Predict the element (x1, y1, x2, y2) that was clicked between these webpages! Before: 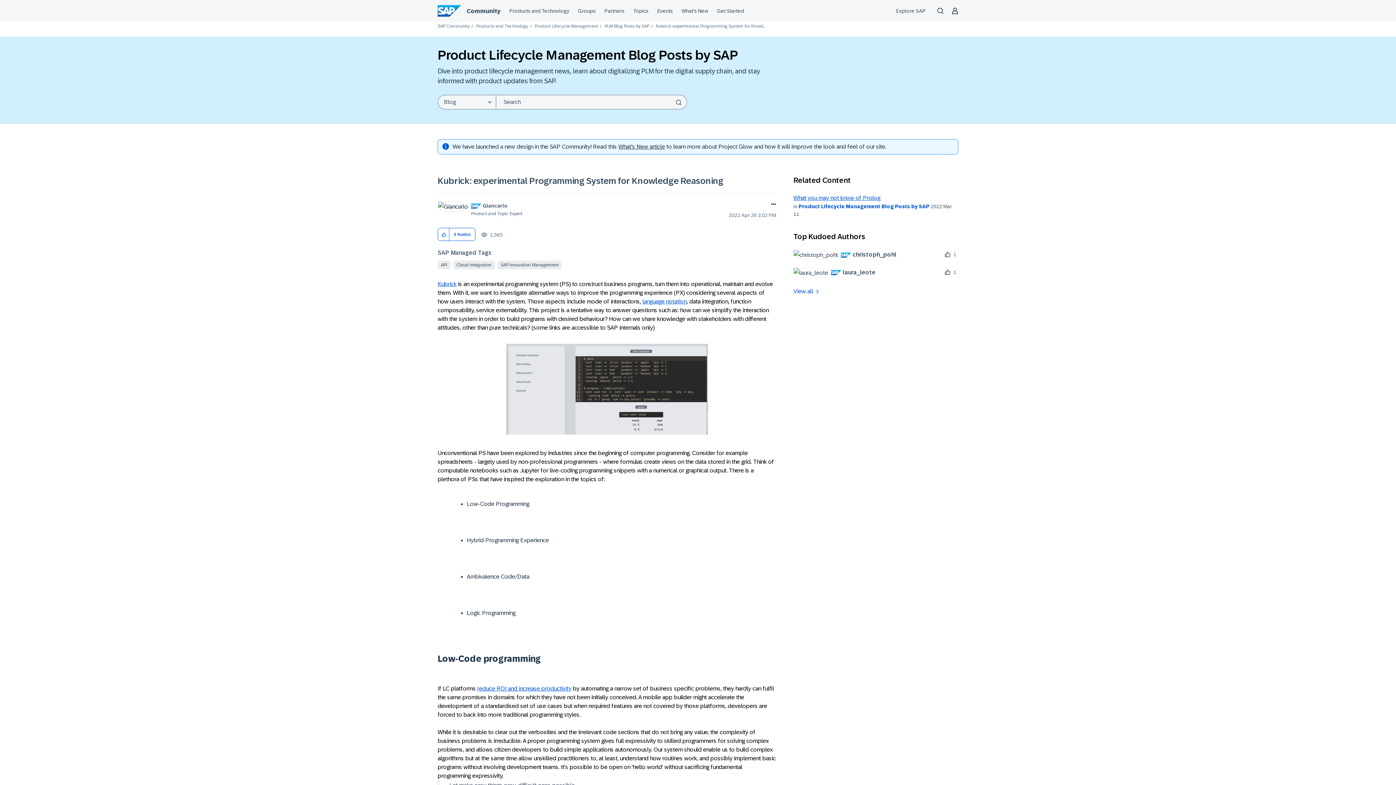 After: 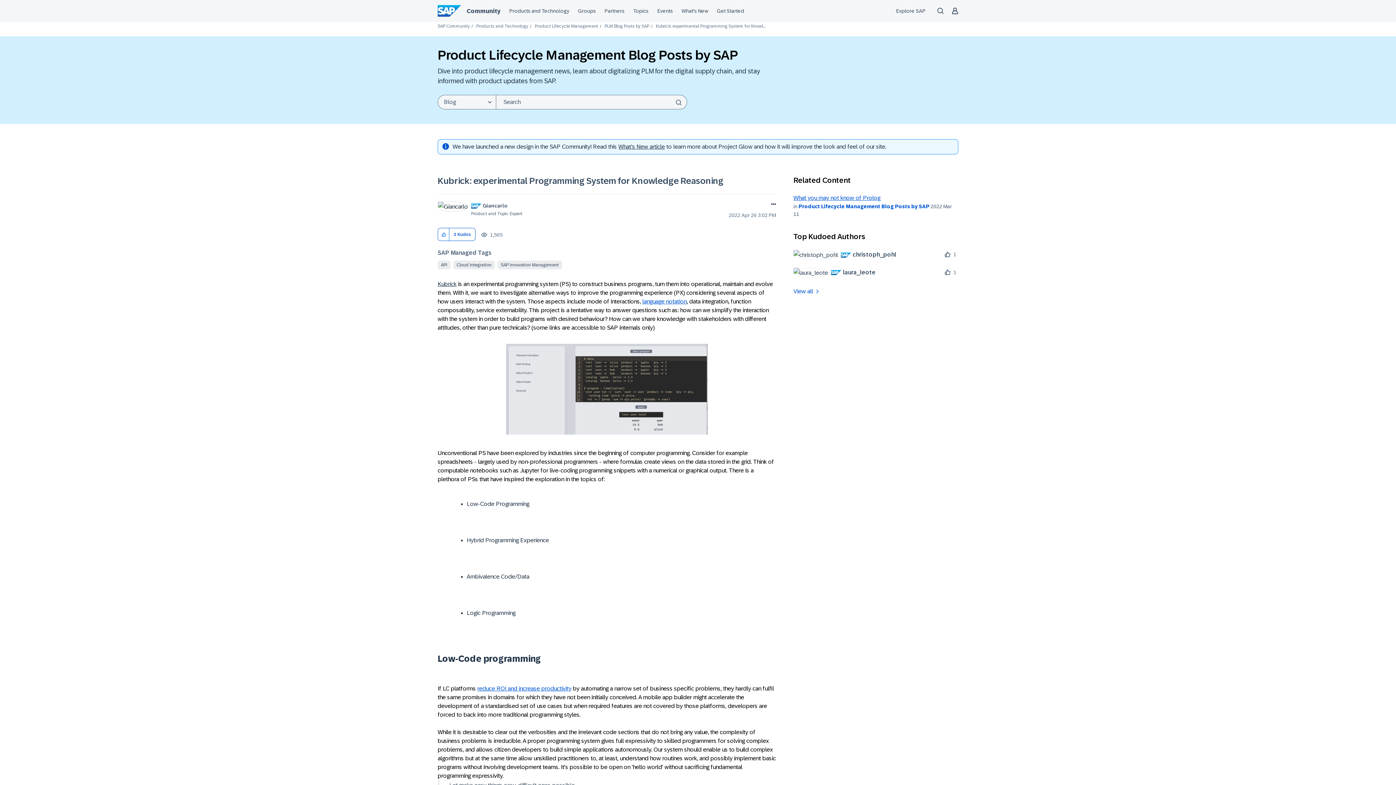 Action: label: Kubrick bbox: (437, 281, 456, 287)